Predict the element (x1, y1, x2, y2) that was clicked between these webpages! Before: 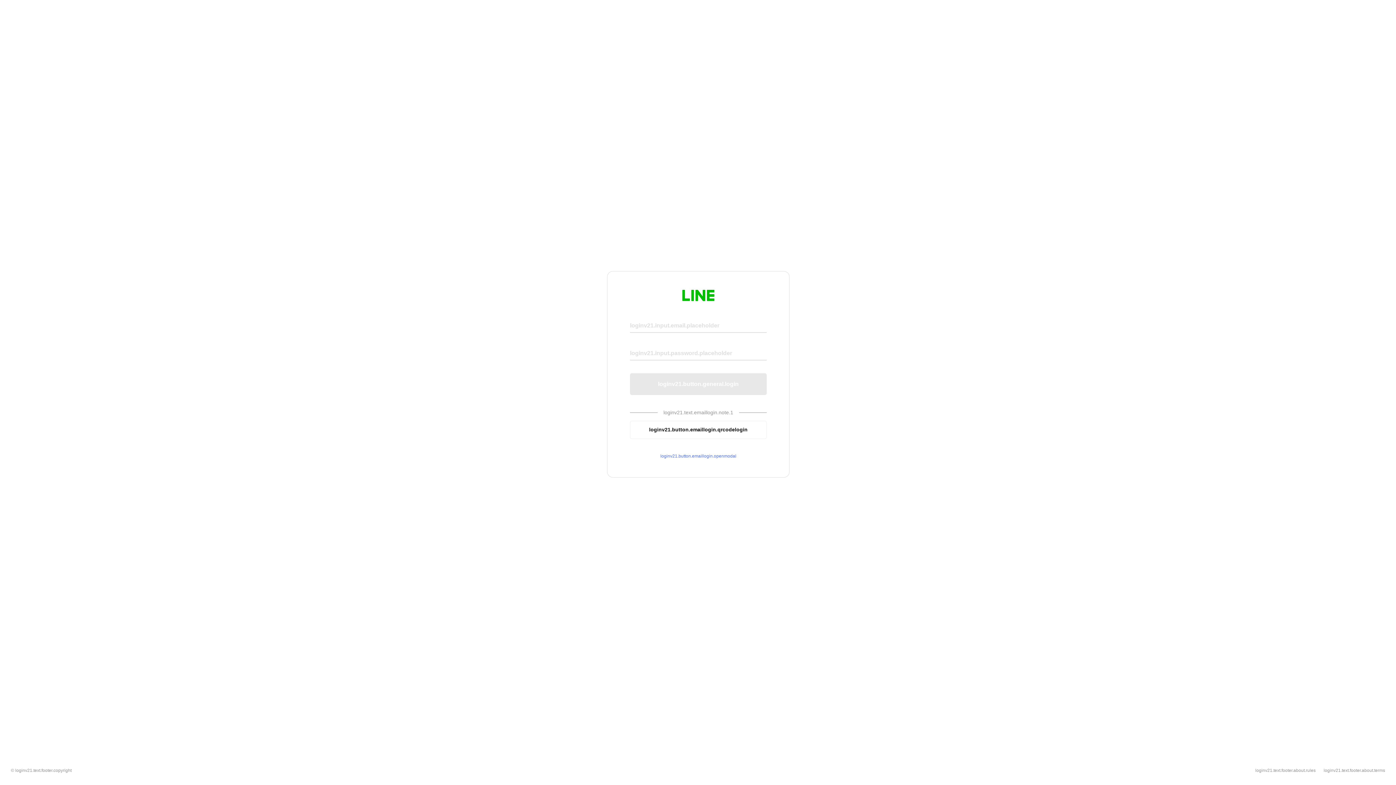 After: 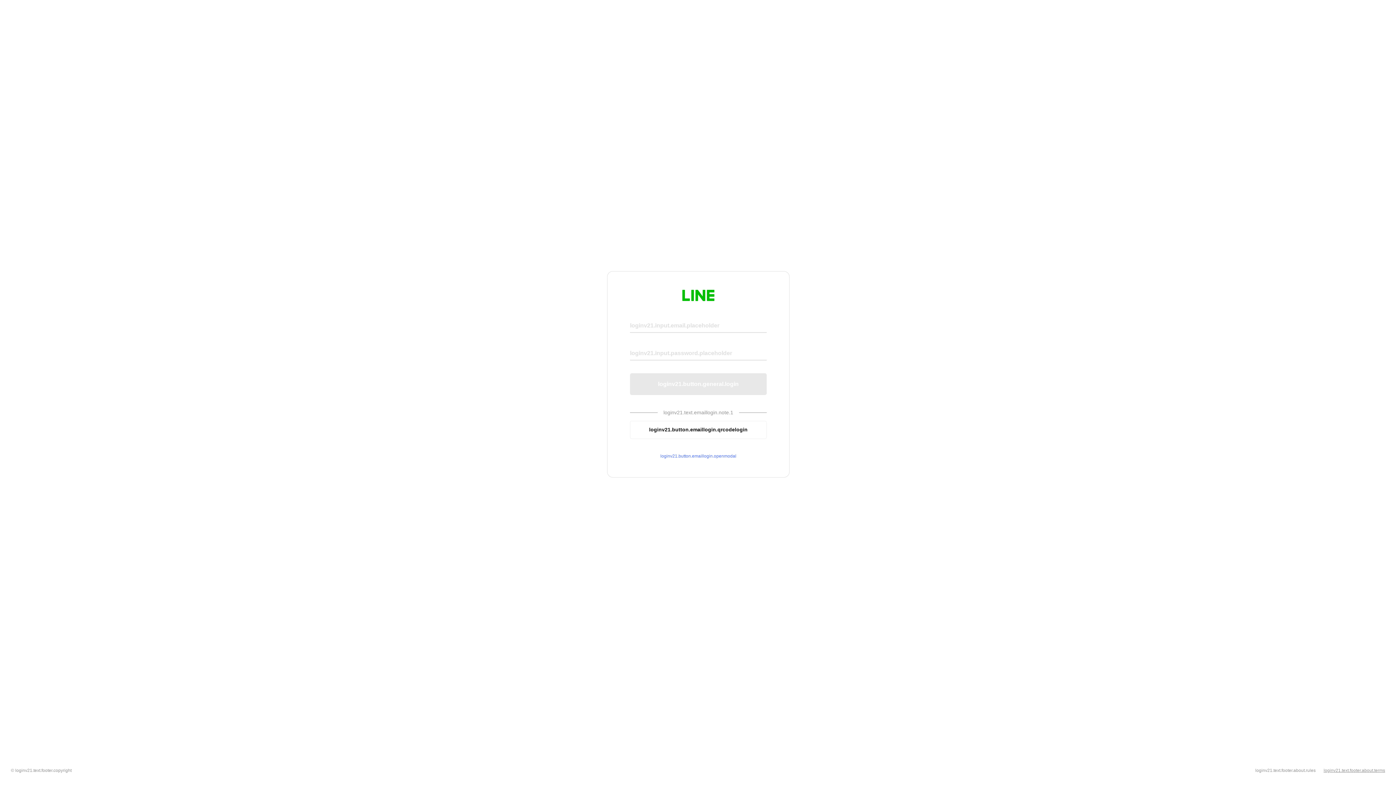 Action: label: loginv21.text.footer.about.terms bbox: (1324, 768, 1385, 773)